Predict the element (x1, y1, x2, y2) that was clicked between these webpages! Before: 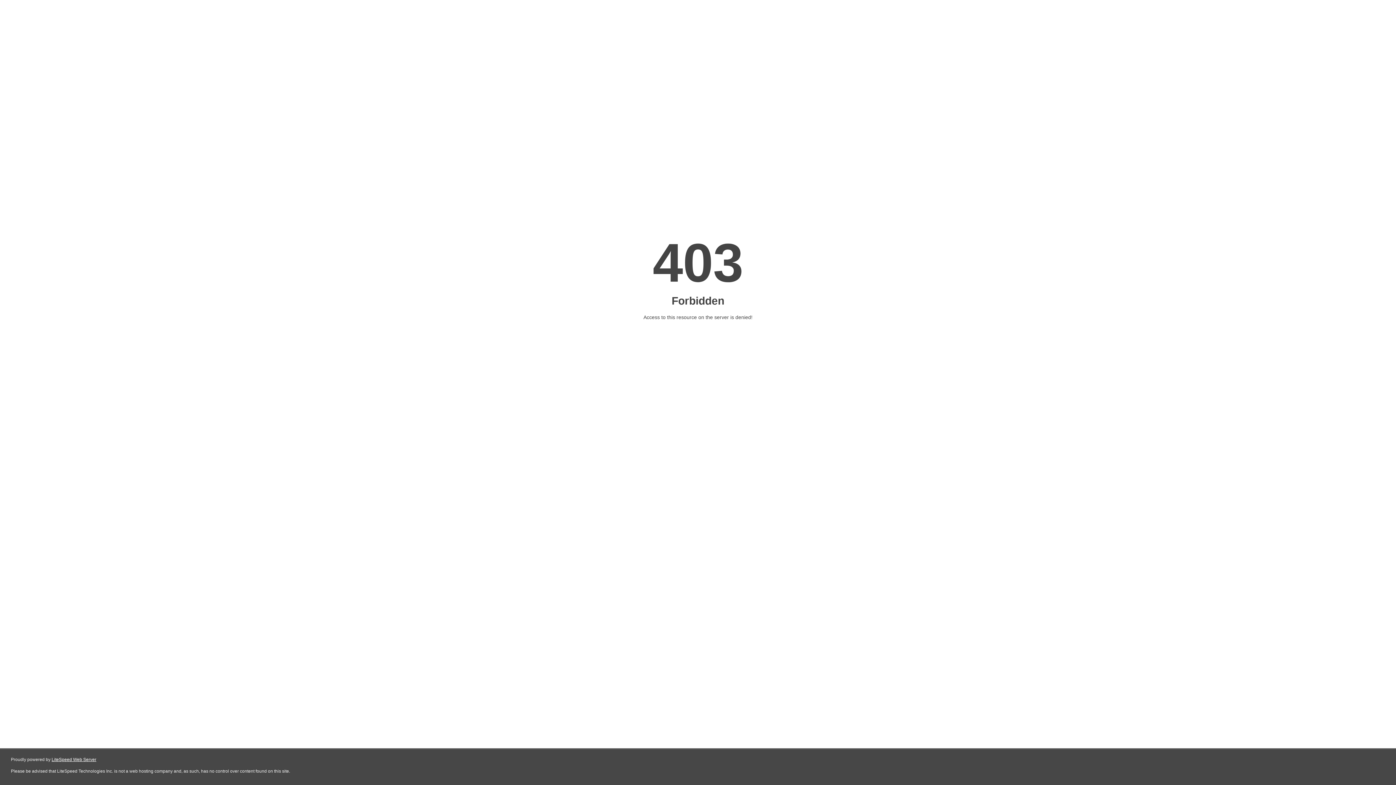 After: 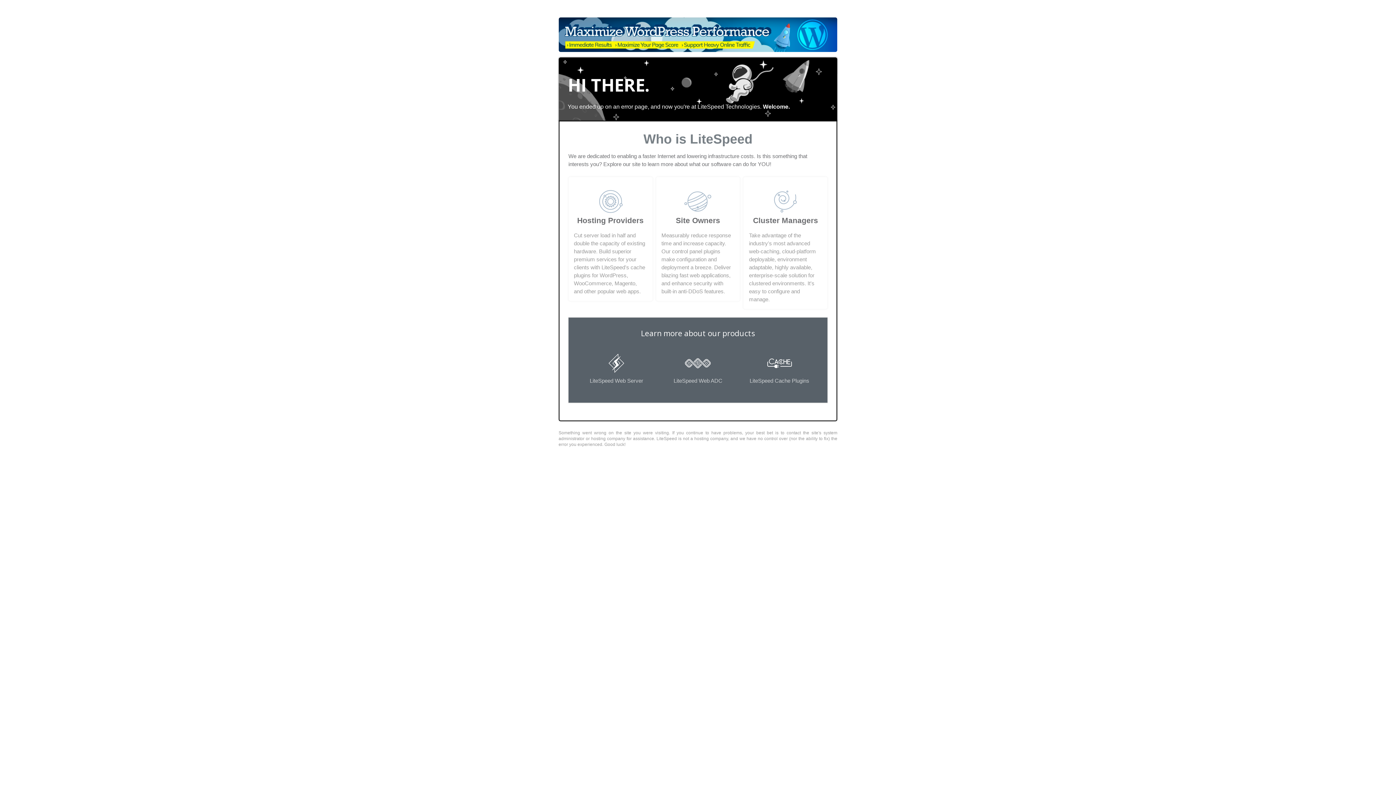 Action: label: LiteSpeed Web Server bbox: (51, 757, 96, 762)